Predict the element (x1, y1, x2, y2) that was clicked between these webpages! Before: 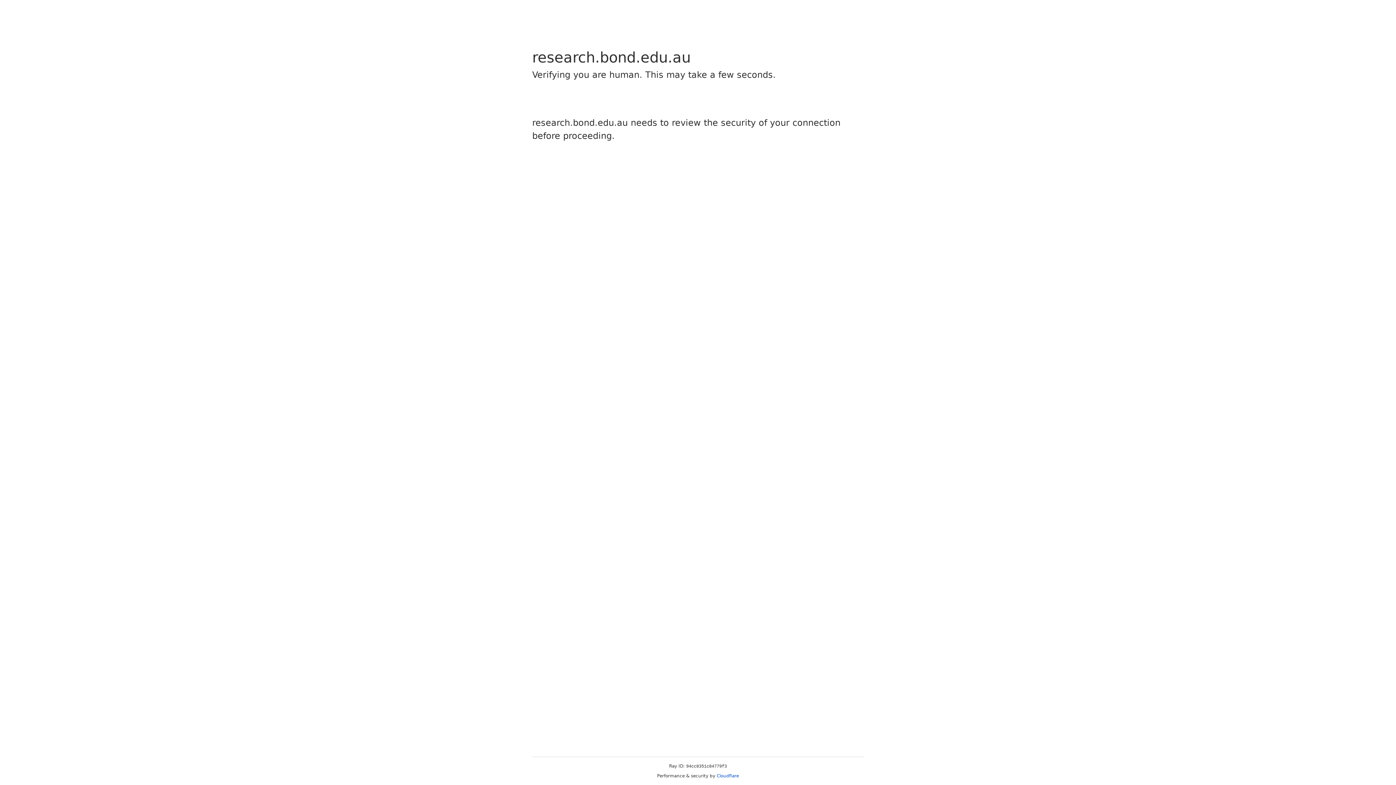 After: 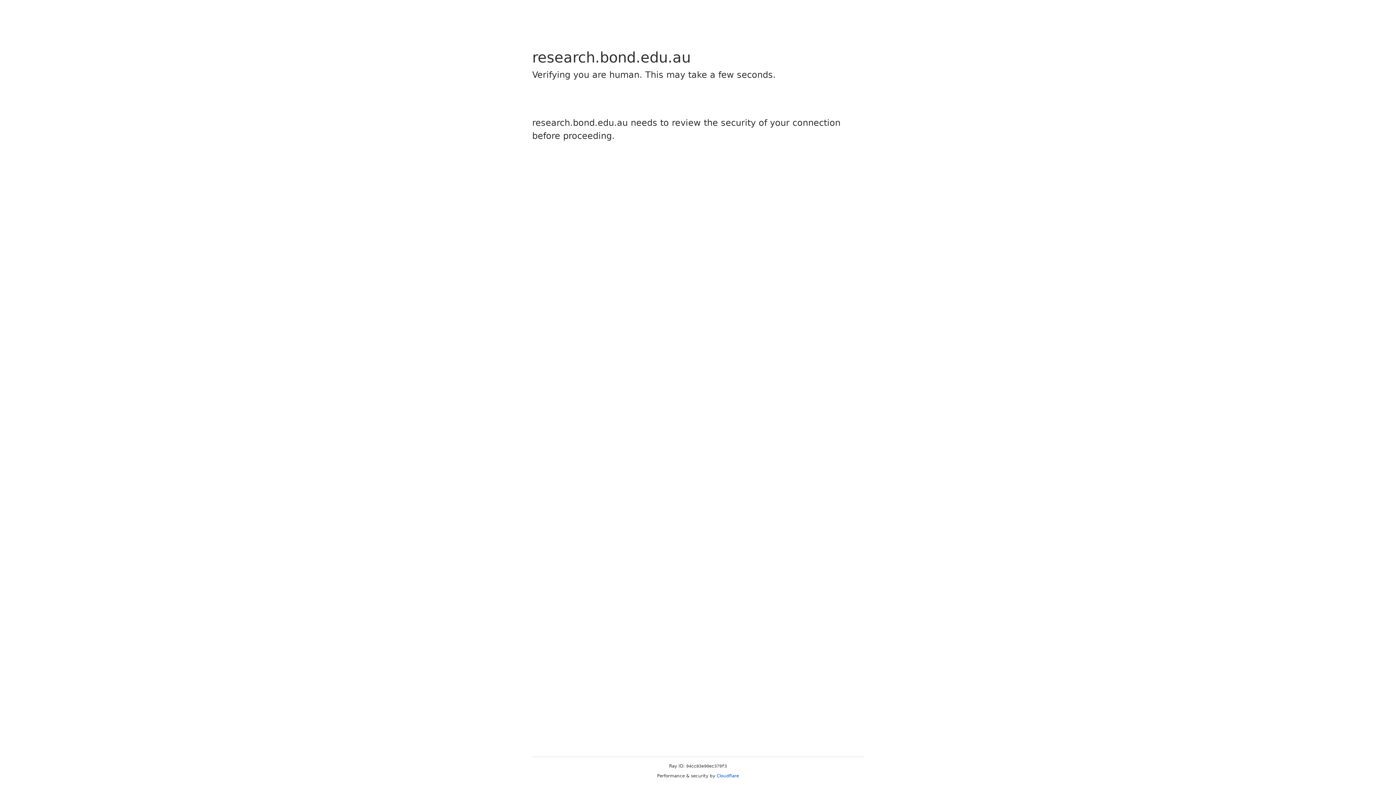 Action: bbox: (716, 773, 739, 778) label: Cloudflare